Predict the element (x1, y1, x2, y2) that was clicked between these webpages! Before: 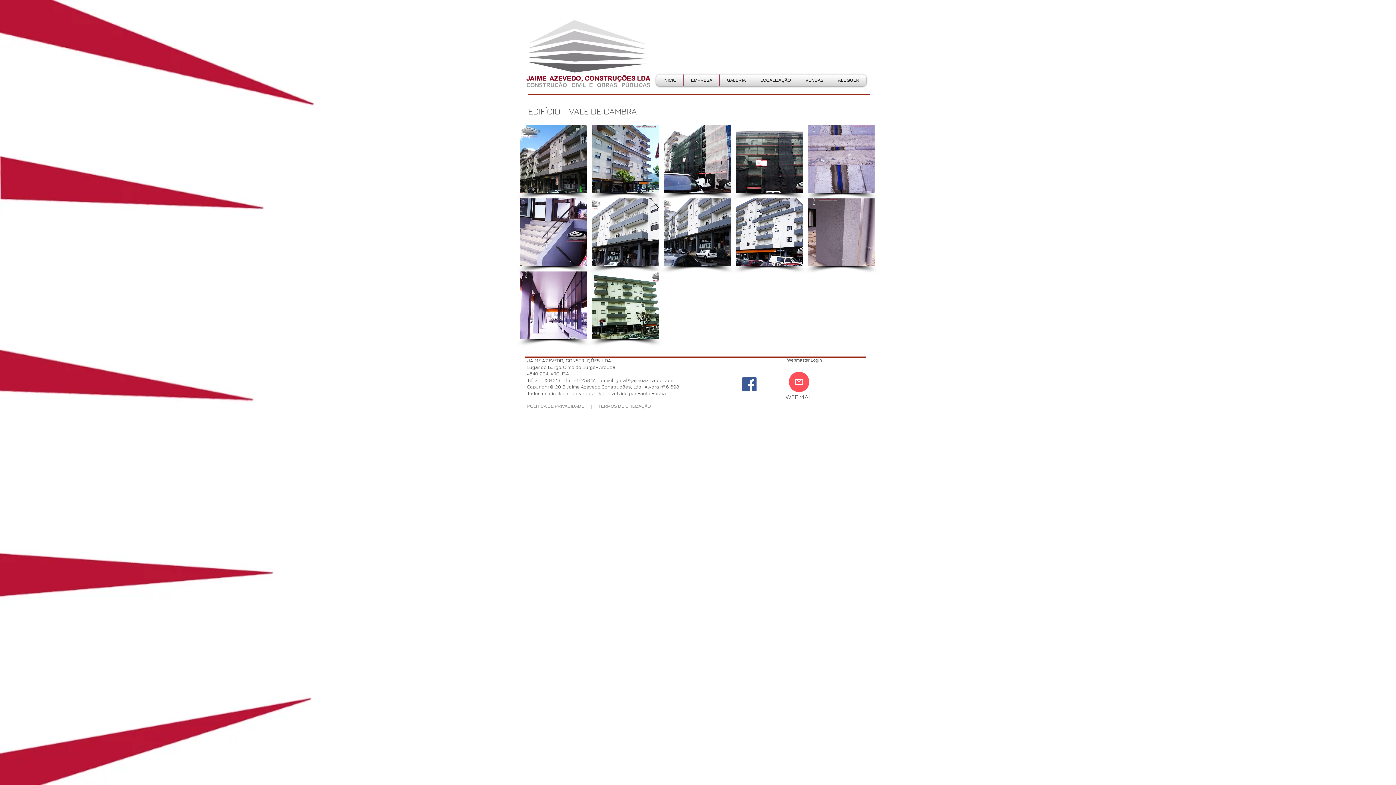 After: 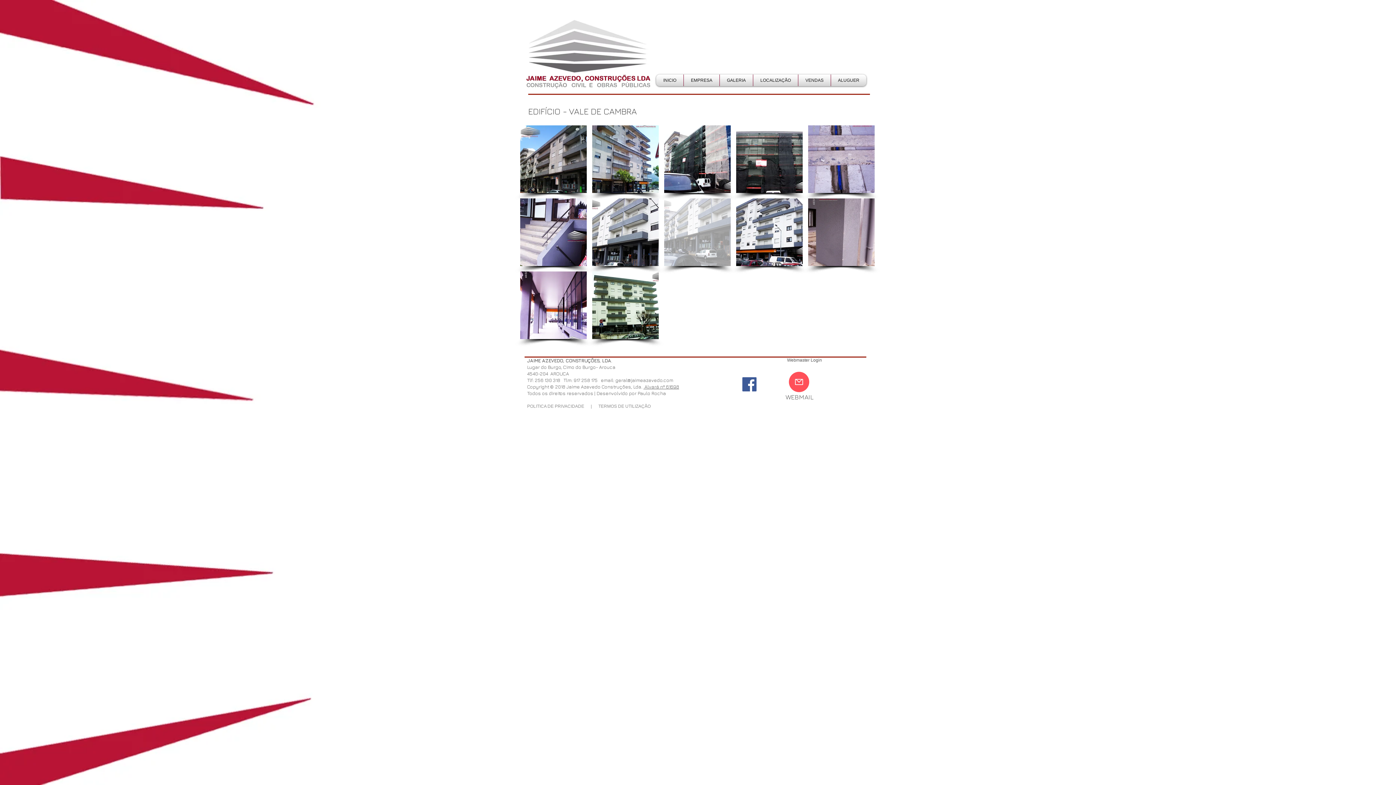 Action: bbox: (664, 198, 730, 266)